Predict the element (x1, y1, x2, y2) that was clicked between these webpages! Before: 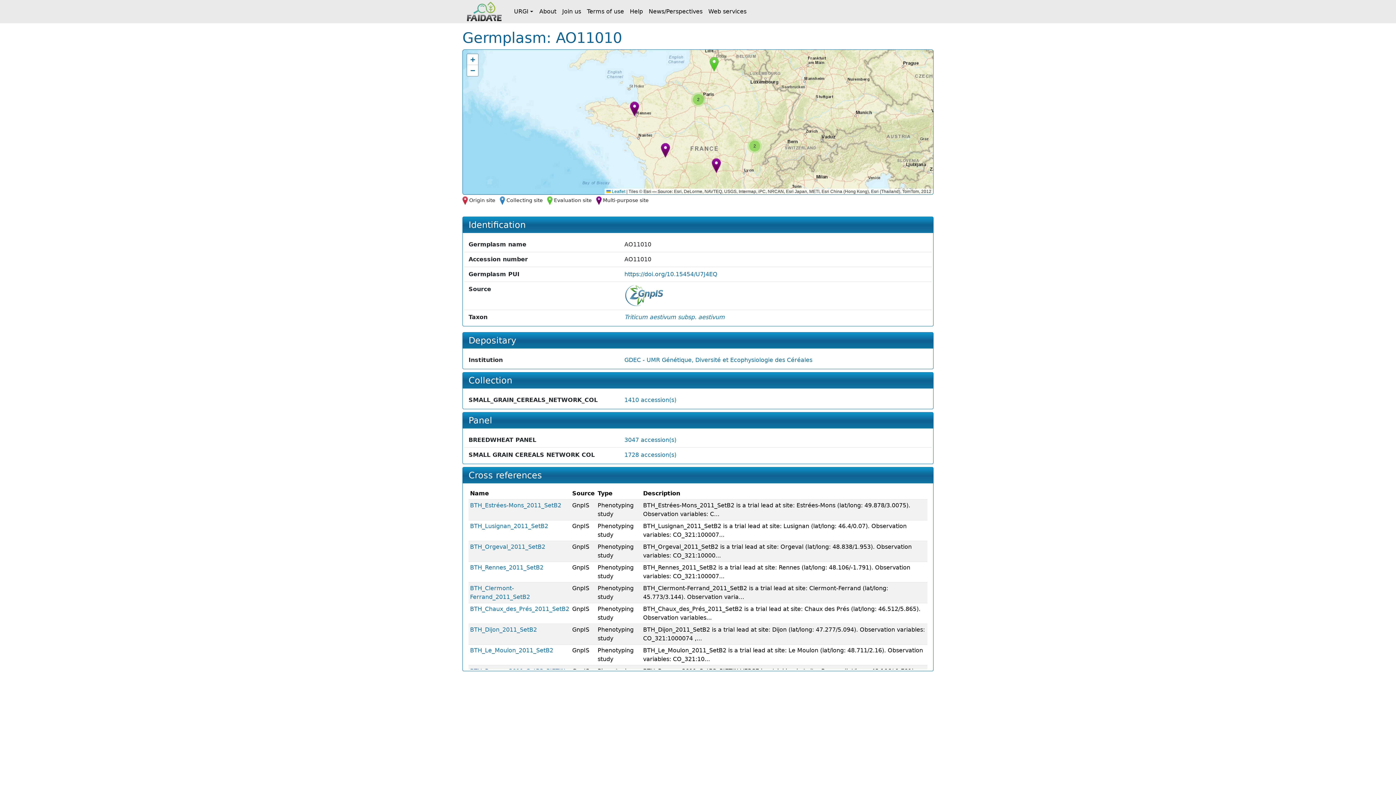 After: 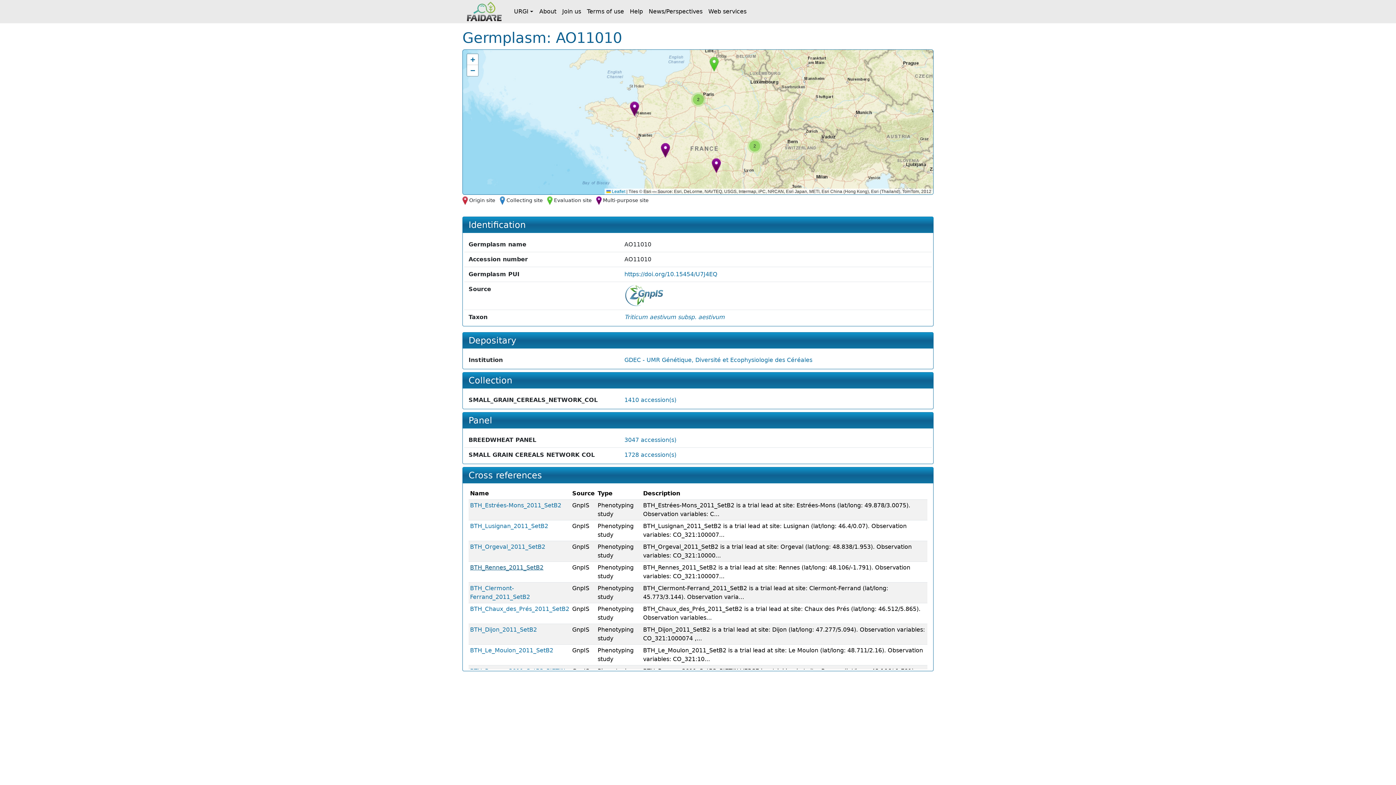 Action: bbox: (470, 564, 543, 571) label: BTH_Rennes_2011_SetB2